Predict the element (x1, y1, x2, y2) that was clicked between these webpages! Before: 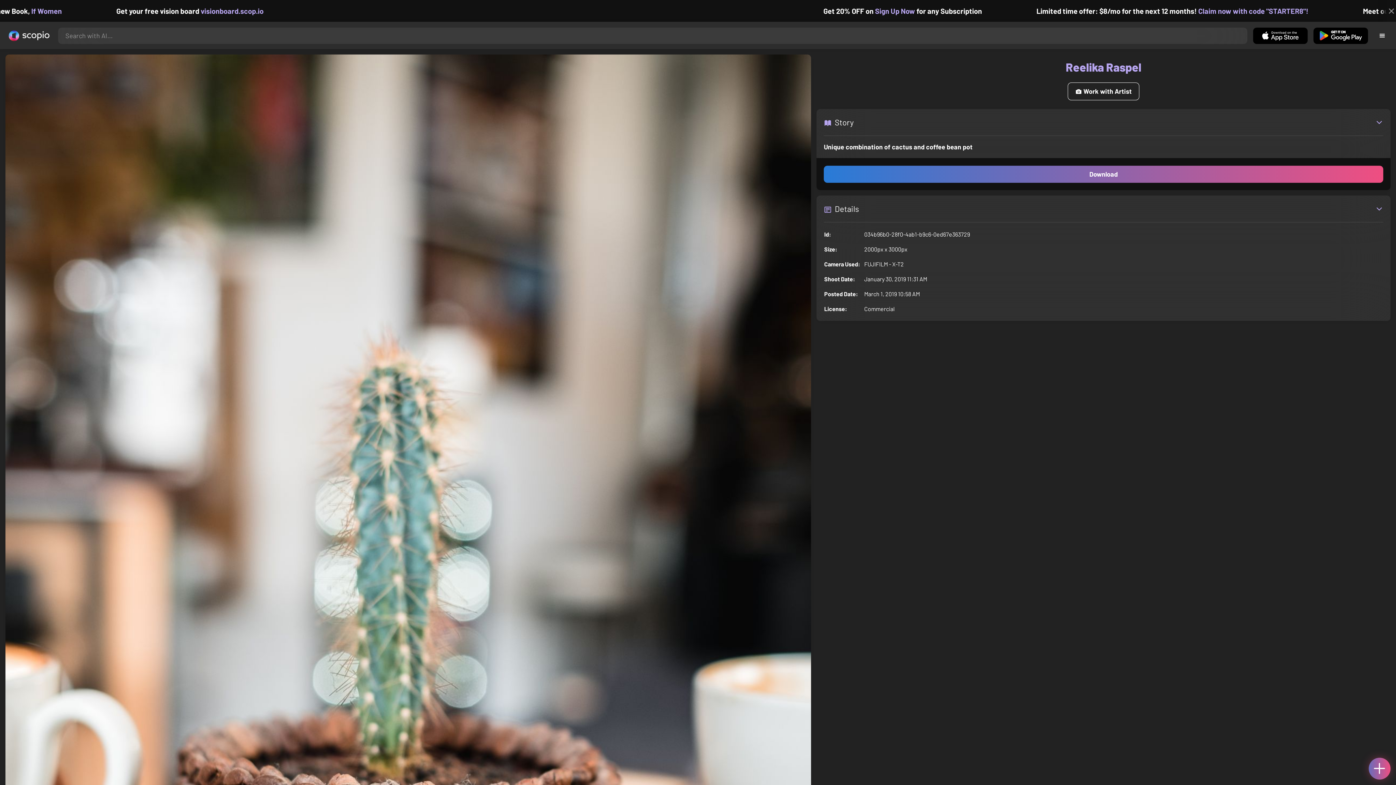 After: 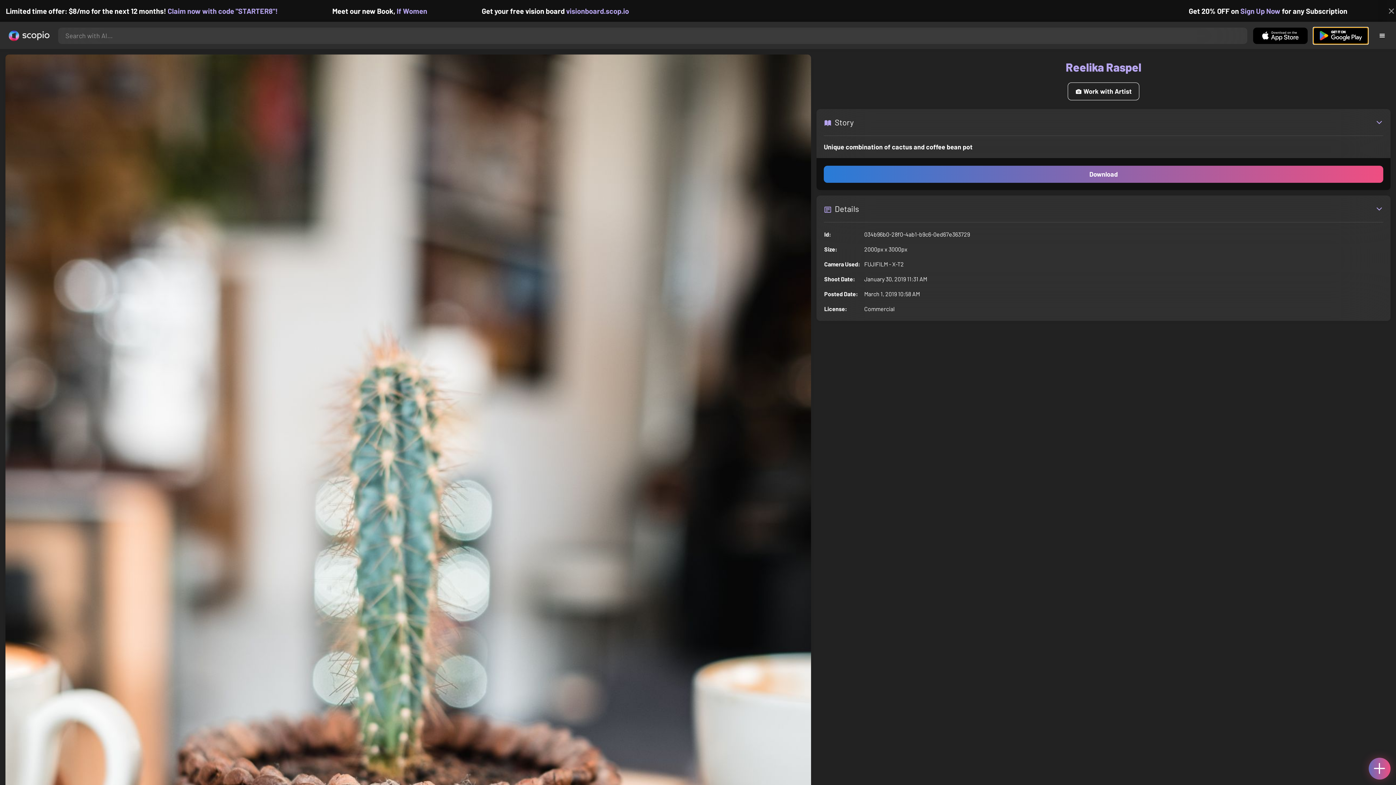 Action: bbox: (1313, 27, 1368, 43)